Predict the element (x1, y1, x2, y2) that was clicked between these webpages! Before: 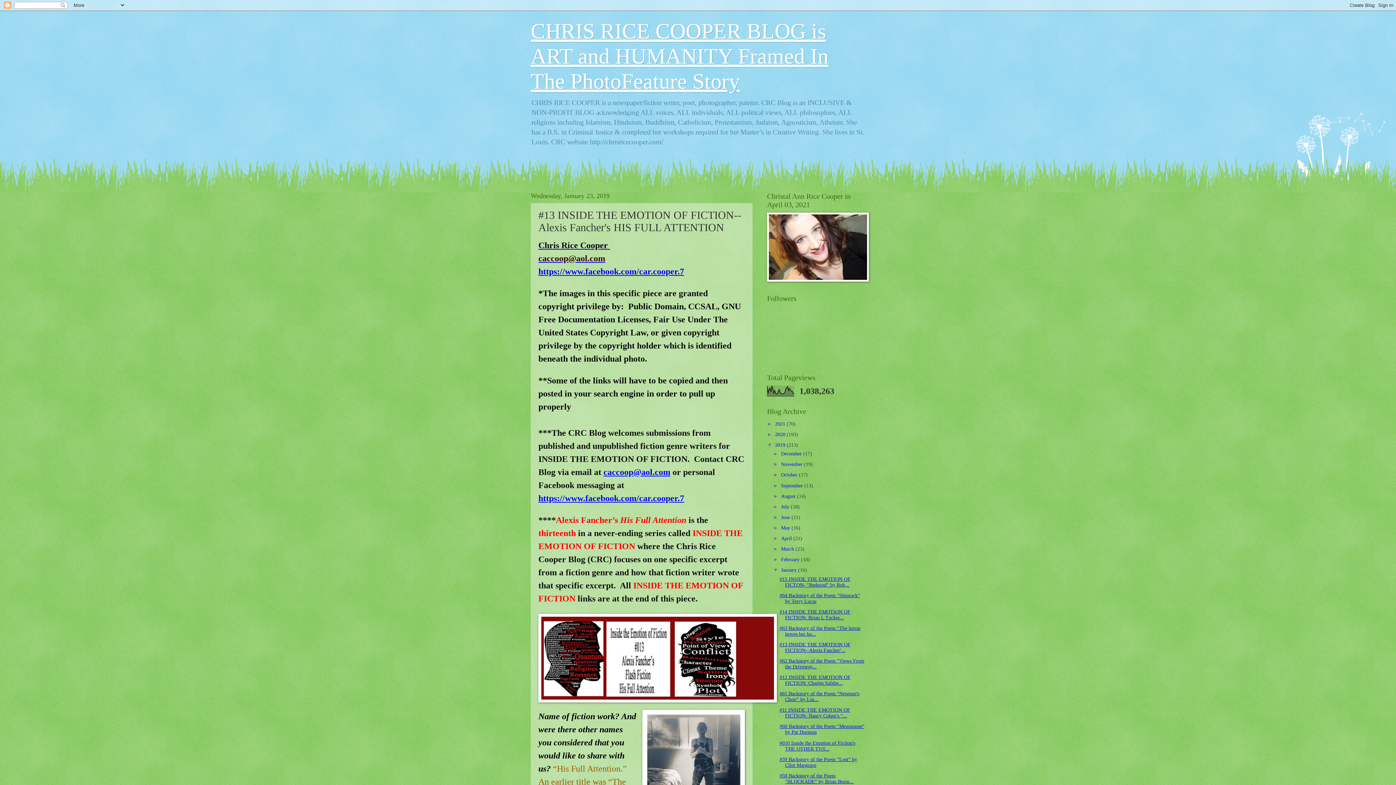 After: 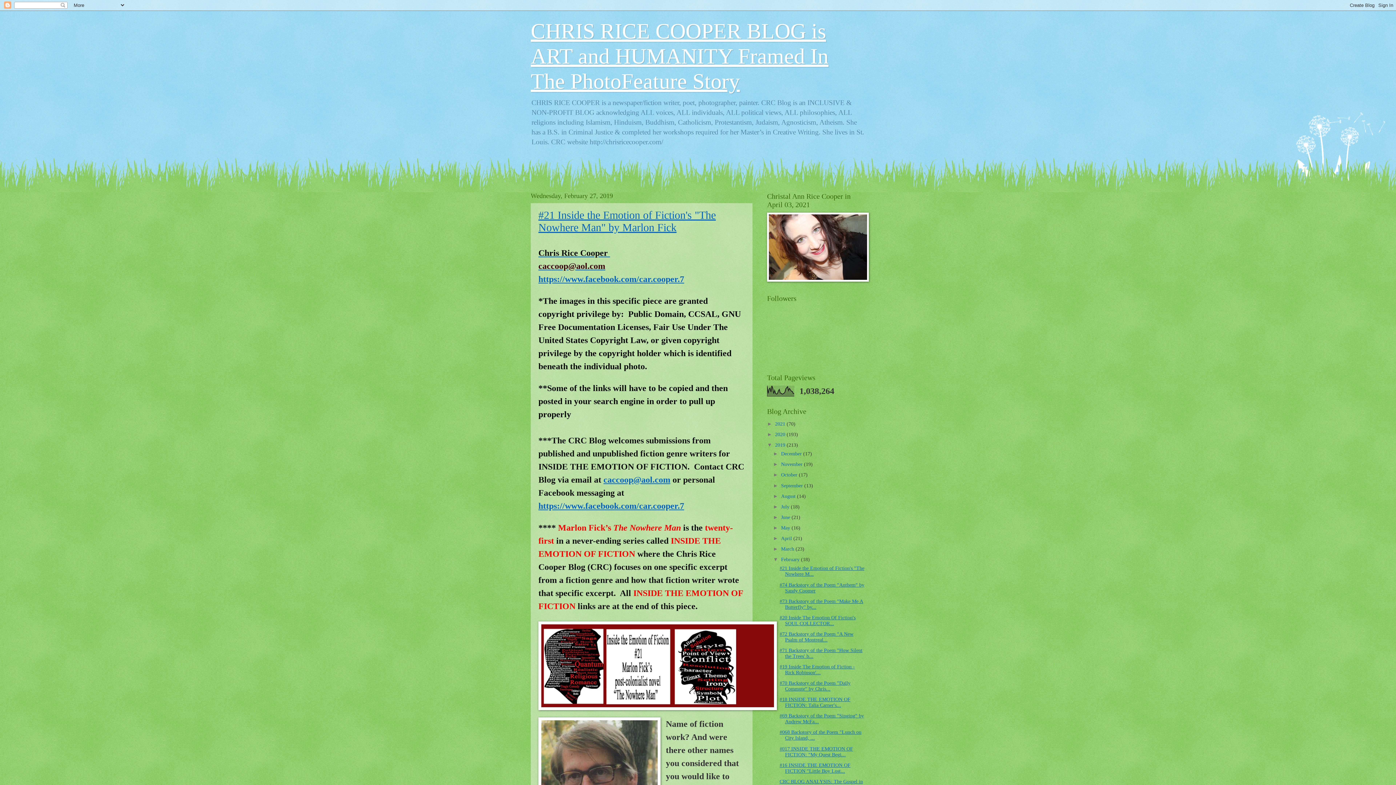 Action: bbox: (781, 557, 801, 562) label: February 